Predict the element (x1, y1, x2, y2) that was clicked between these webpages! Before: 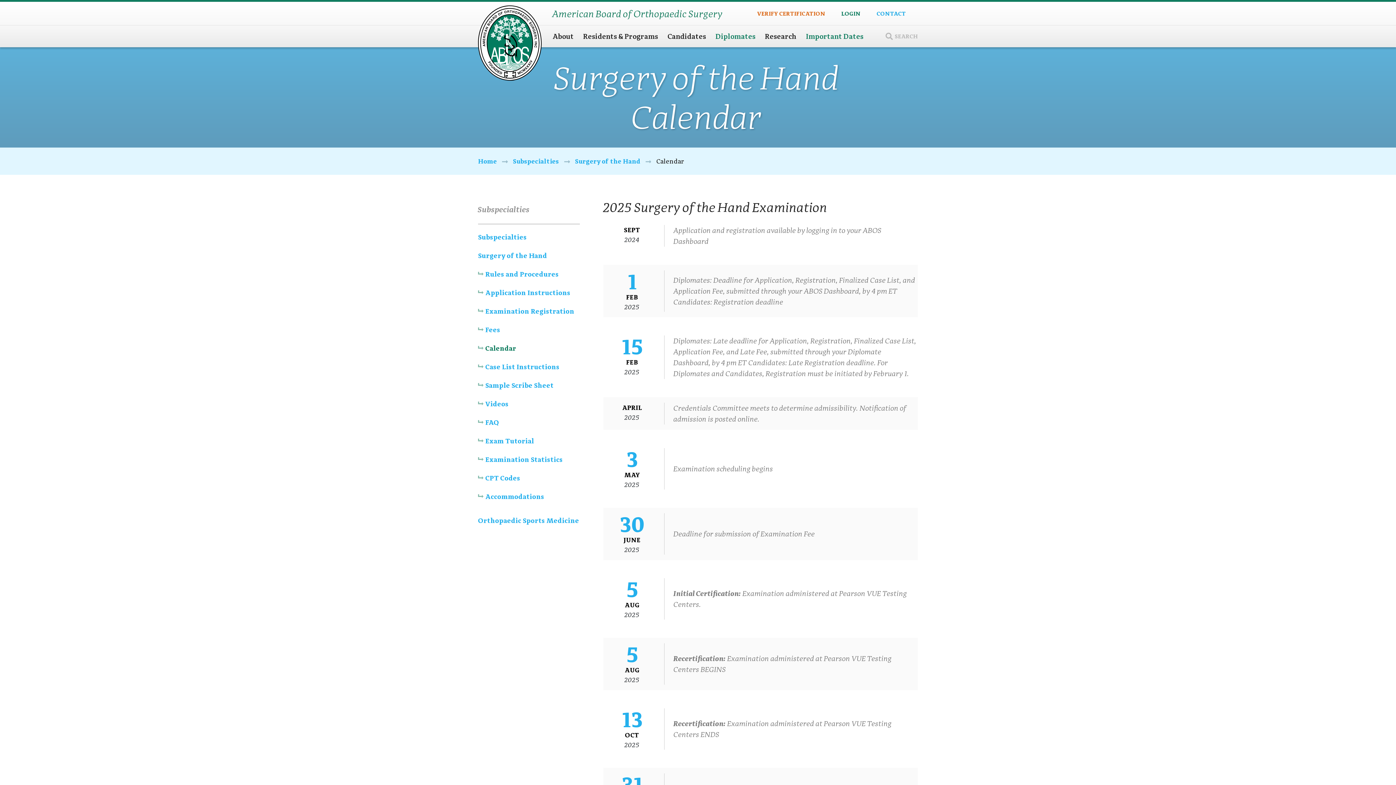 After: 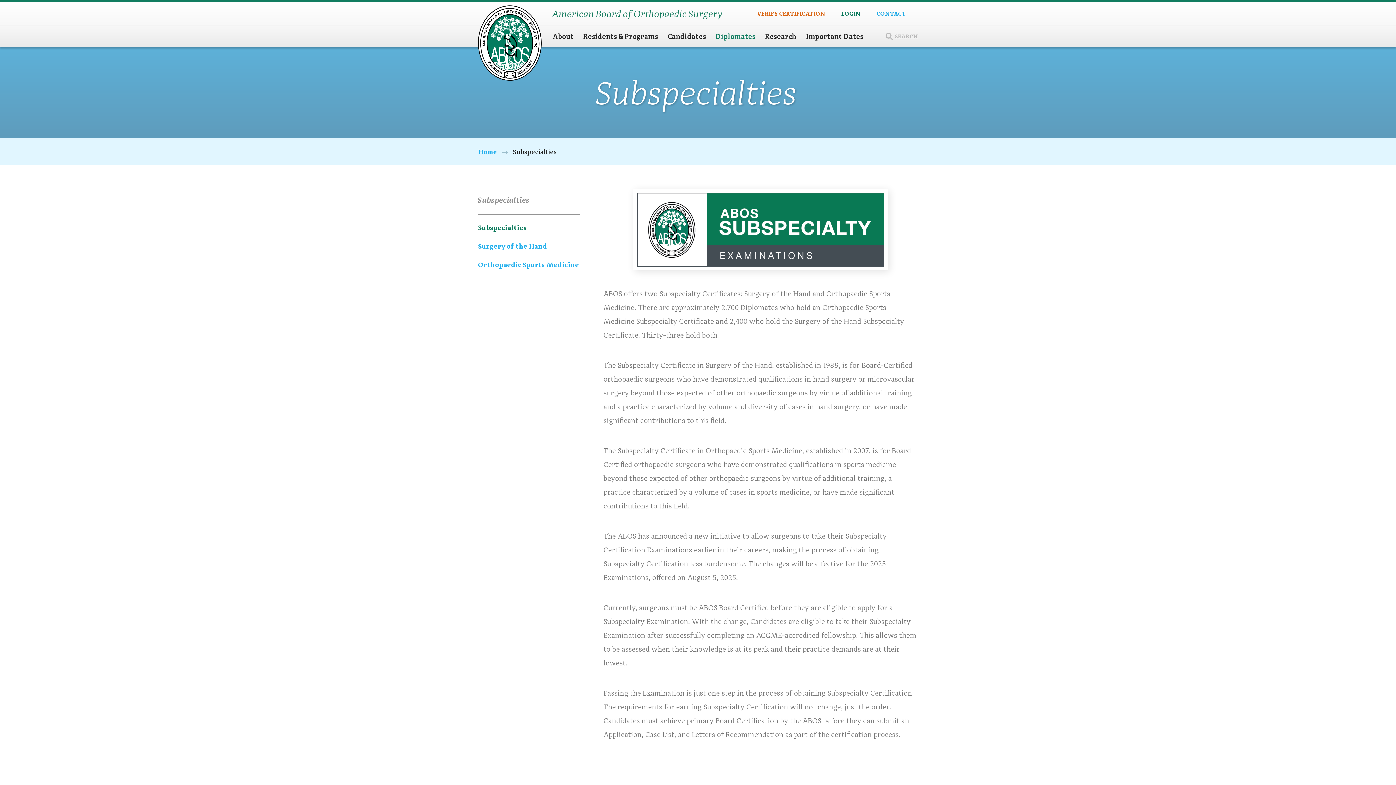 Action: label: Subspecialties bbox: (513, 157, 559, 165)